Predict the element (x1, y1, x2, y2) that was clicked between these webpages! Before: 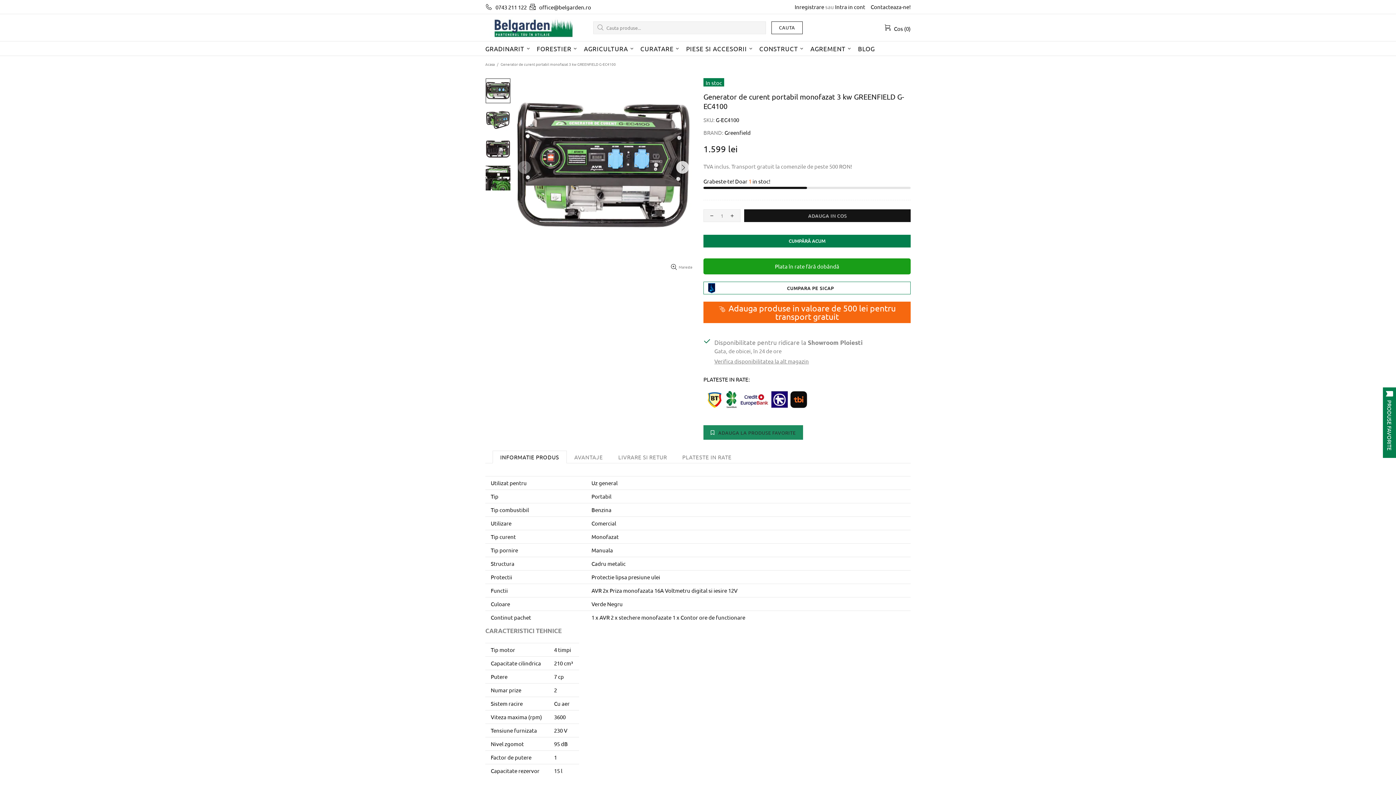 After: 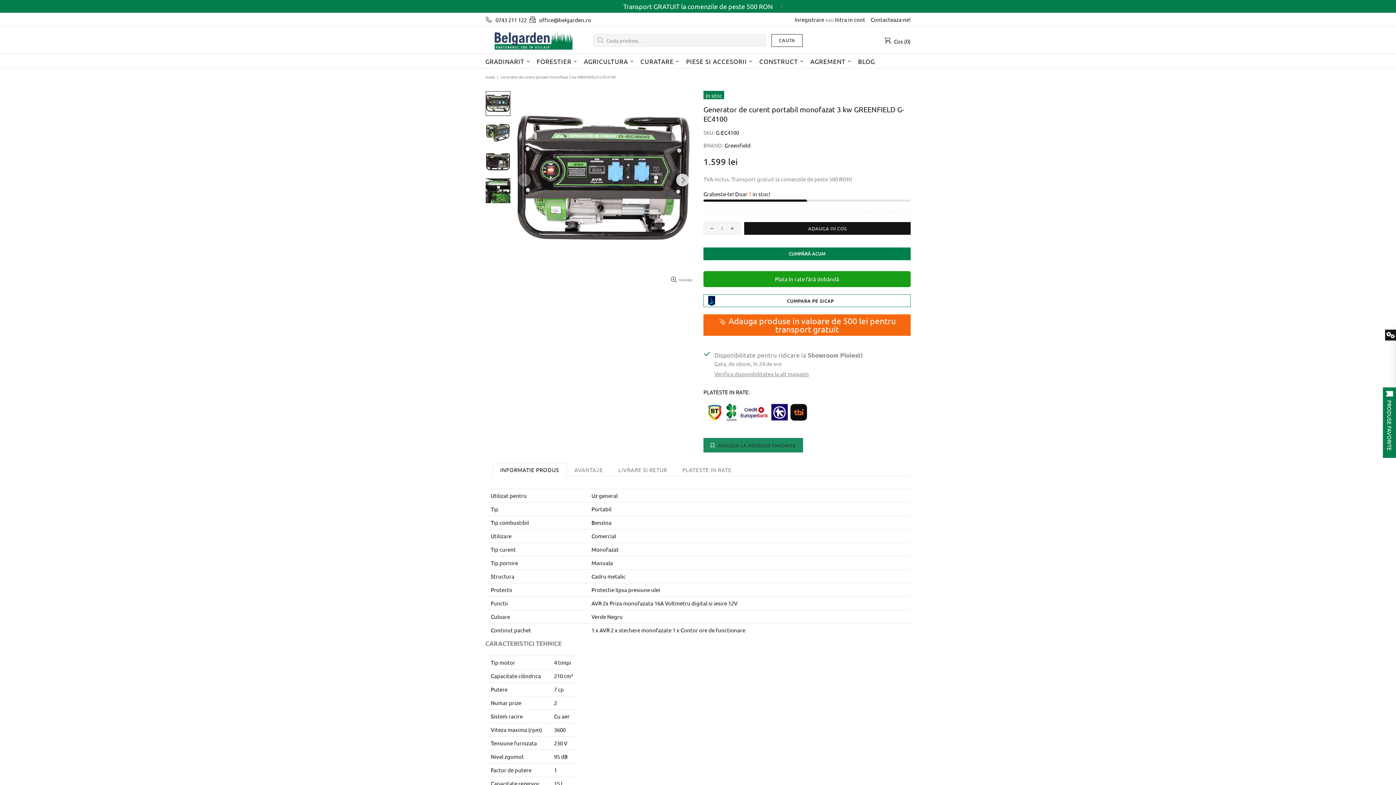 Action: bbox: (638, 41, 683, 56) label: CURATARE